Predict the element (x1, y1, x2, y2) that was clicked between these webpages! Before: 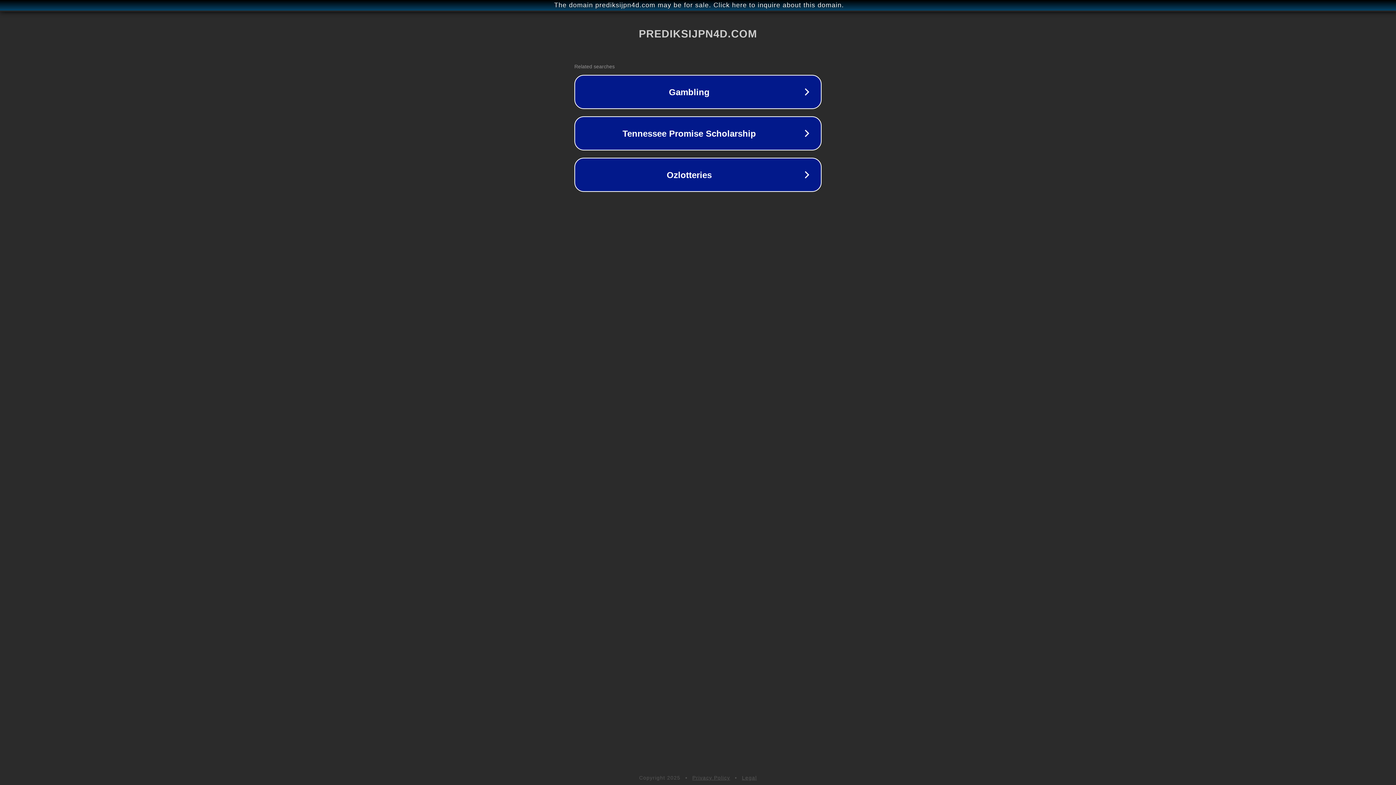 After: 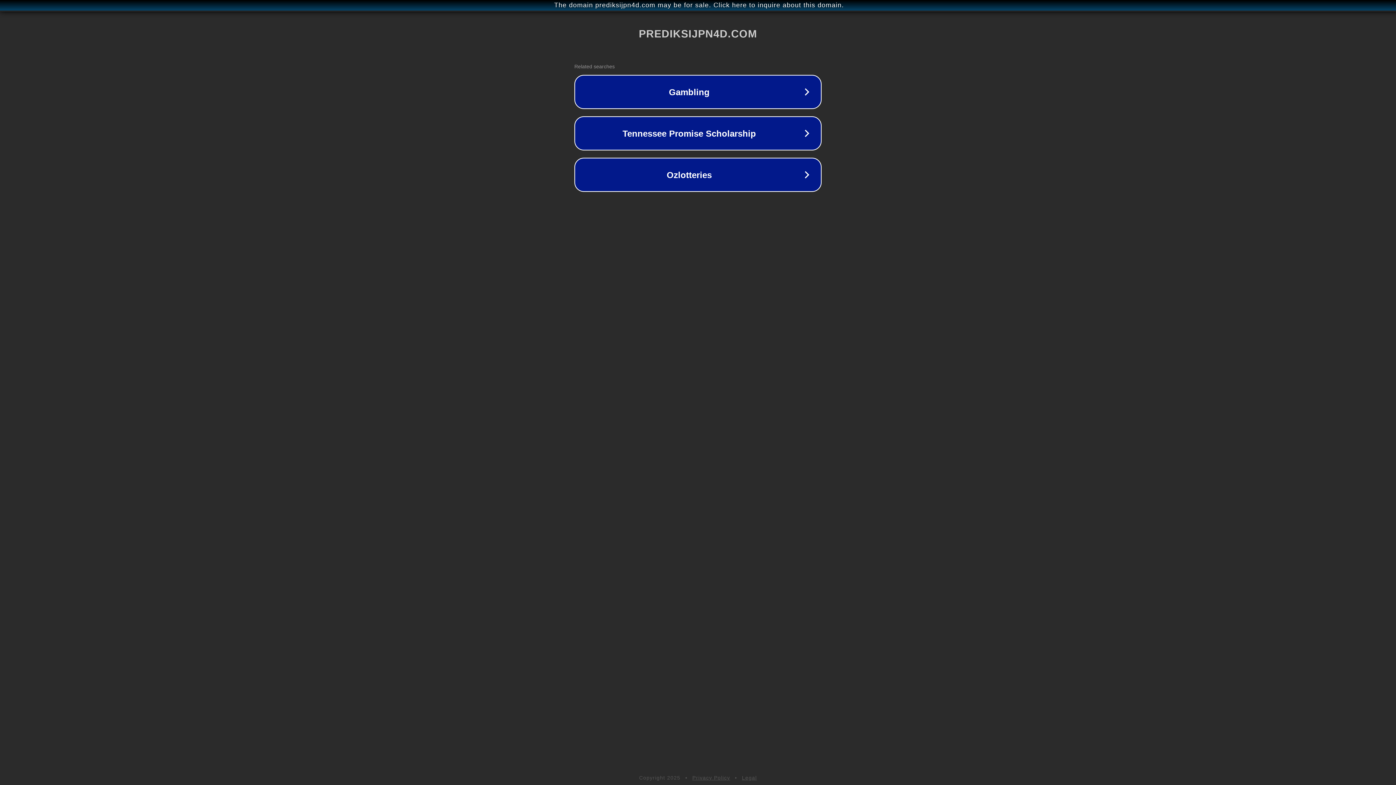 Action: bbox: (692, 775, 730, 781) label: Privacy Policy